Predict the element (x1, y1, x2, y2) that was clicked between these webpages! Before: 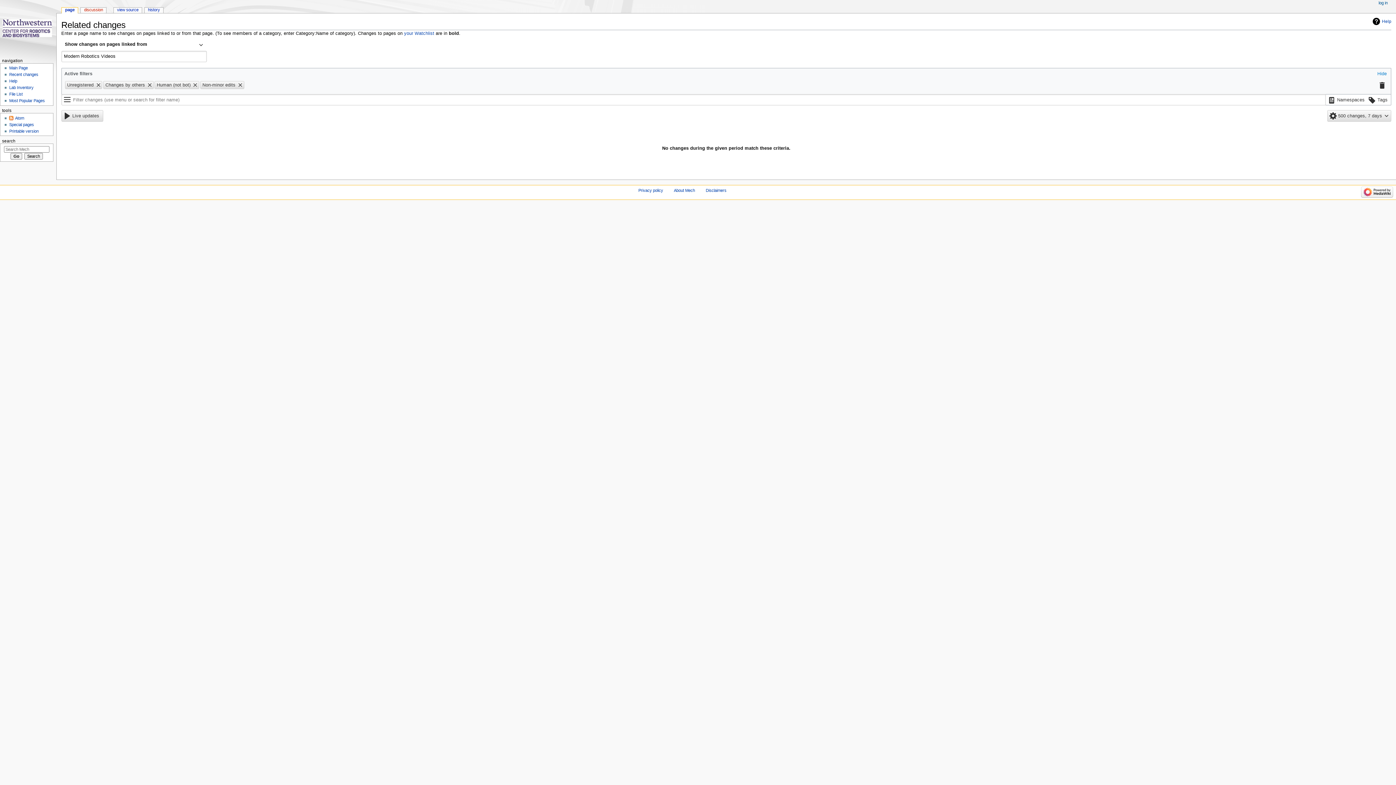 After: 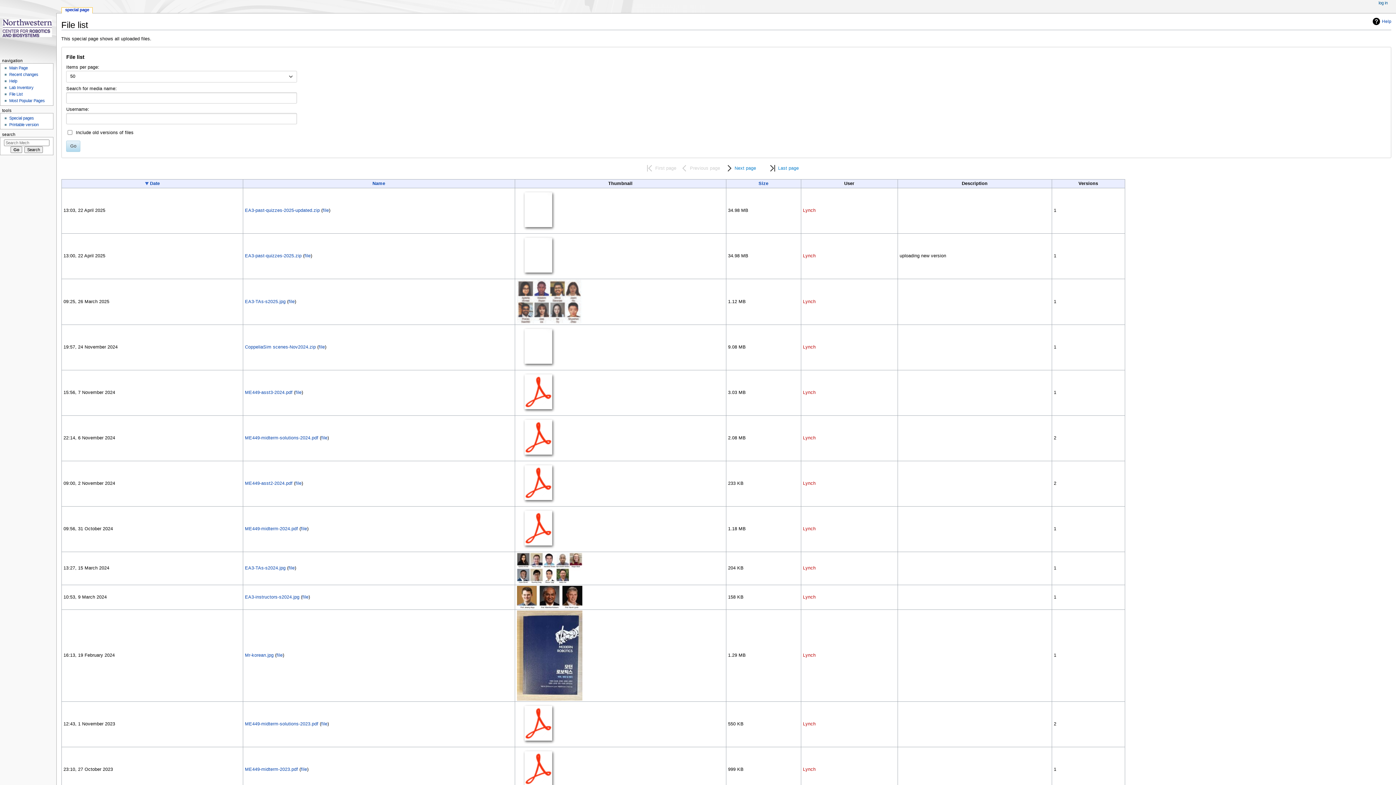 Action: label: File List bbox: (9, 92, 22, 96)